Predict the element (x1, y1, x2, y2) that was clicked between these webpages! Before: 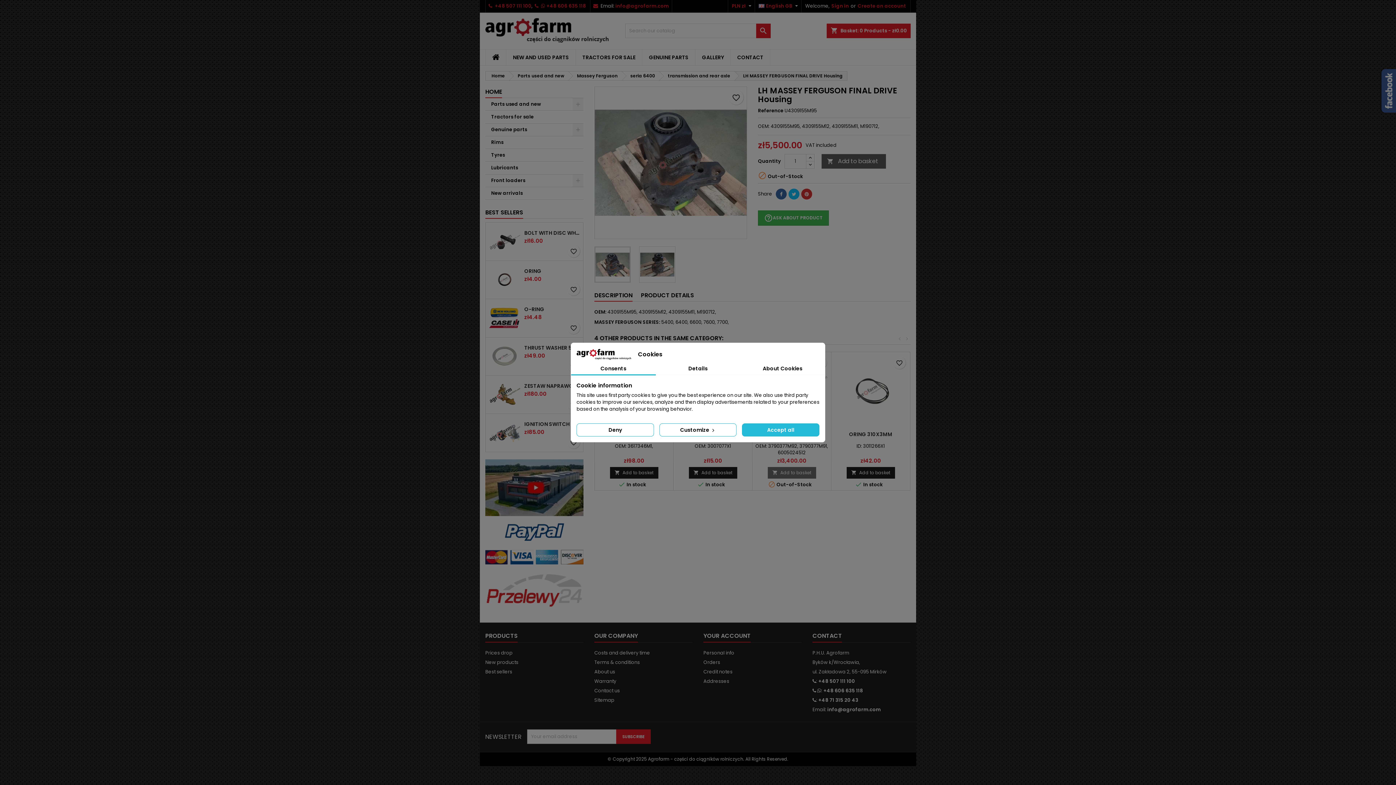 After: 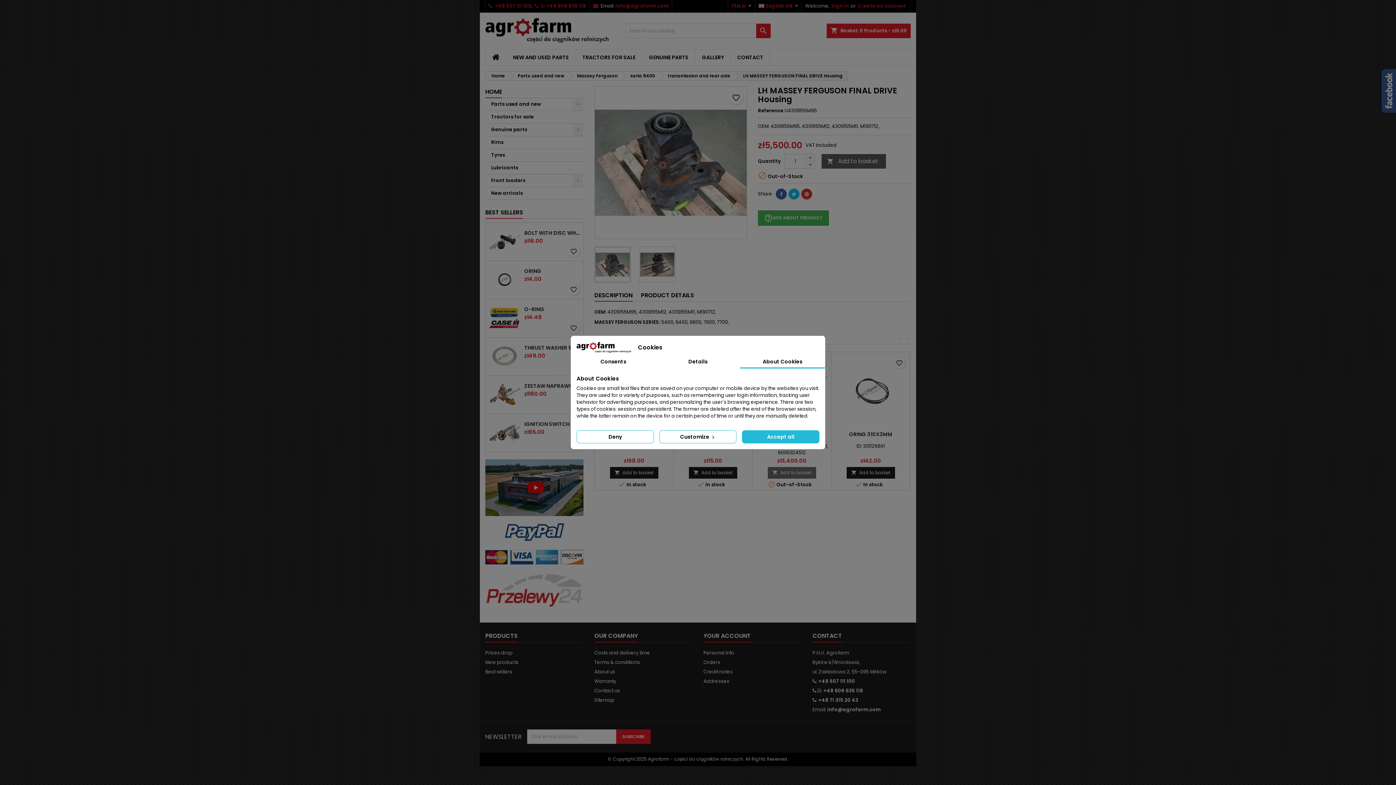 Action: label: About Cookies bbox: (740, 362, 825, 375)